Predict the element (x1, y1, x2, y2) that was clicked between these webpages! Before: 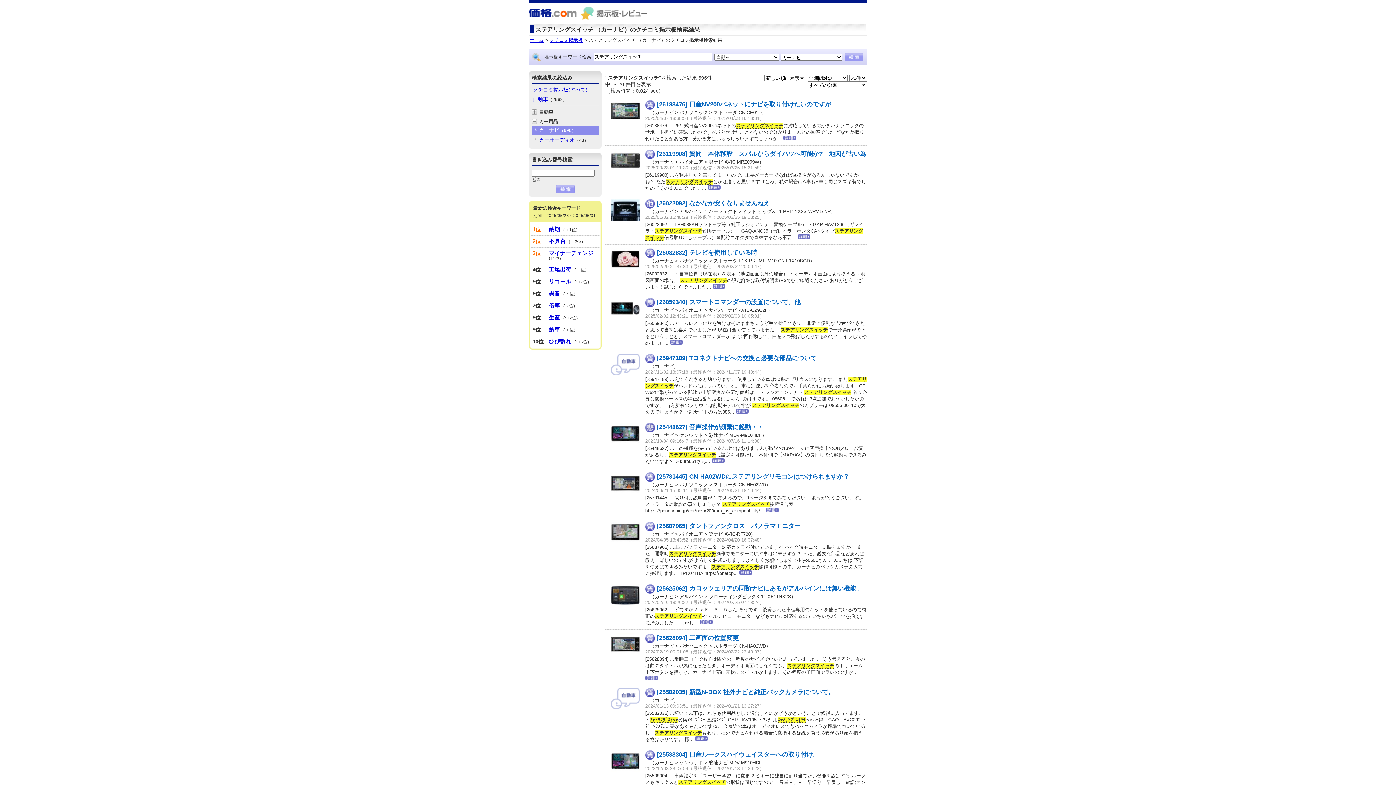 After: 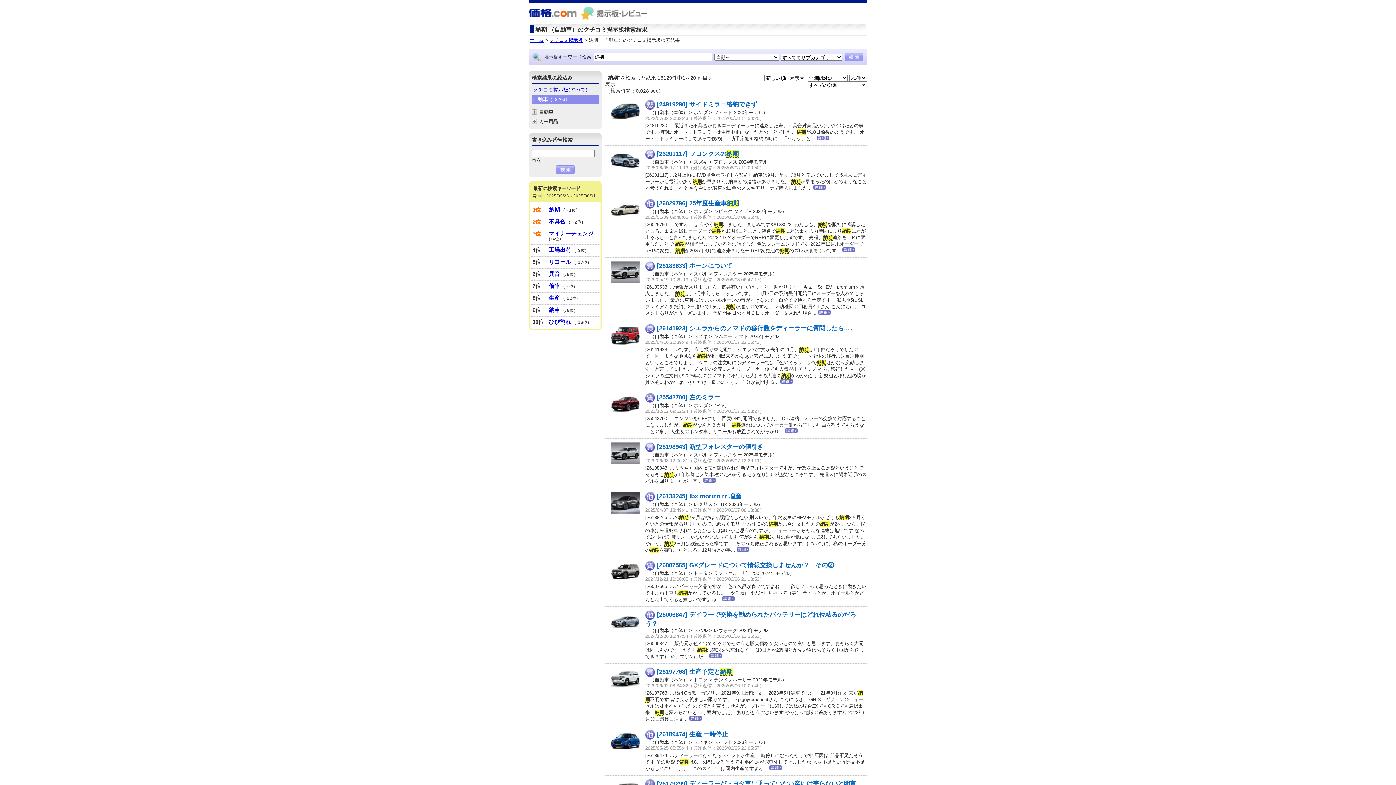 Action: label: 納期 bbox: (549, 226, 560, 232)